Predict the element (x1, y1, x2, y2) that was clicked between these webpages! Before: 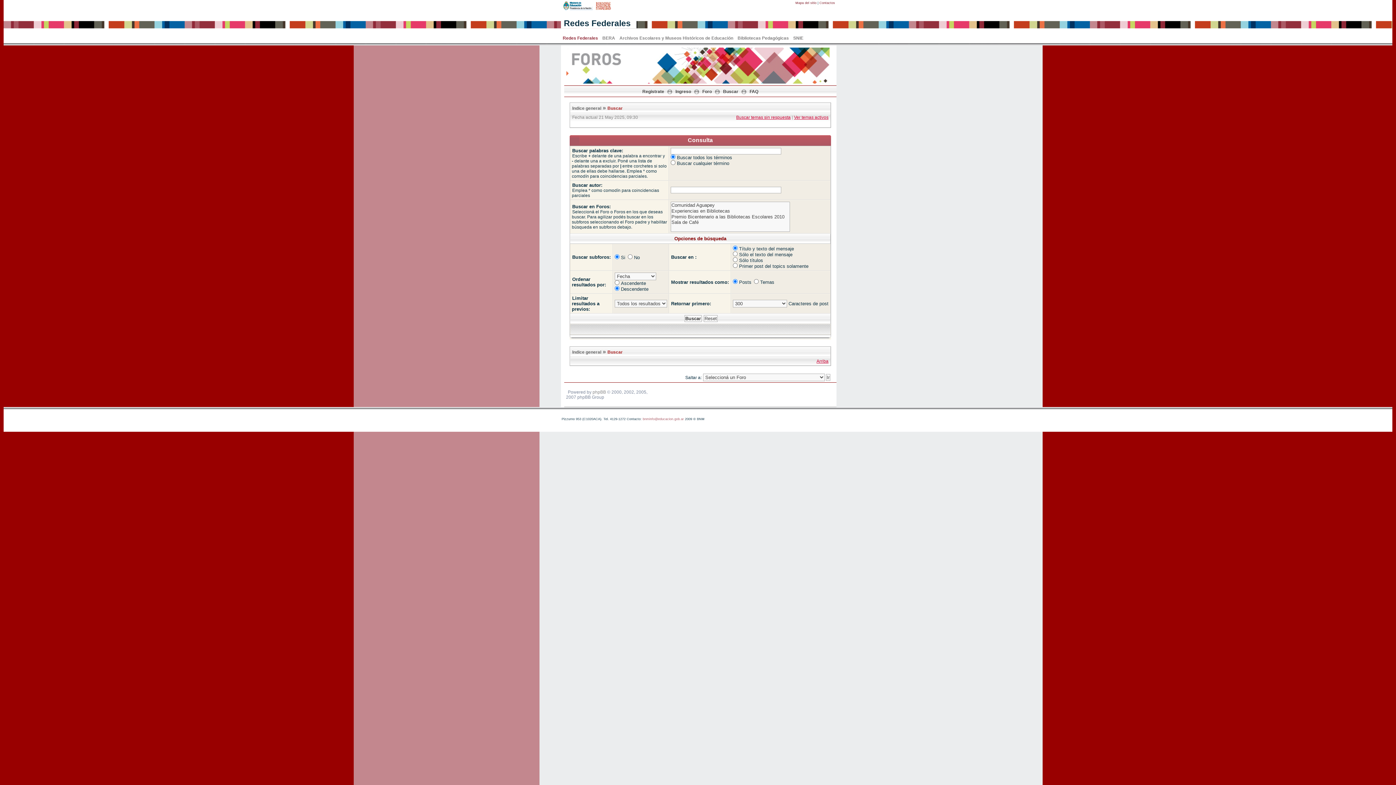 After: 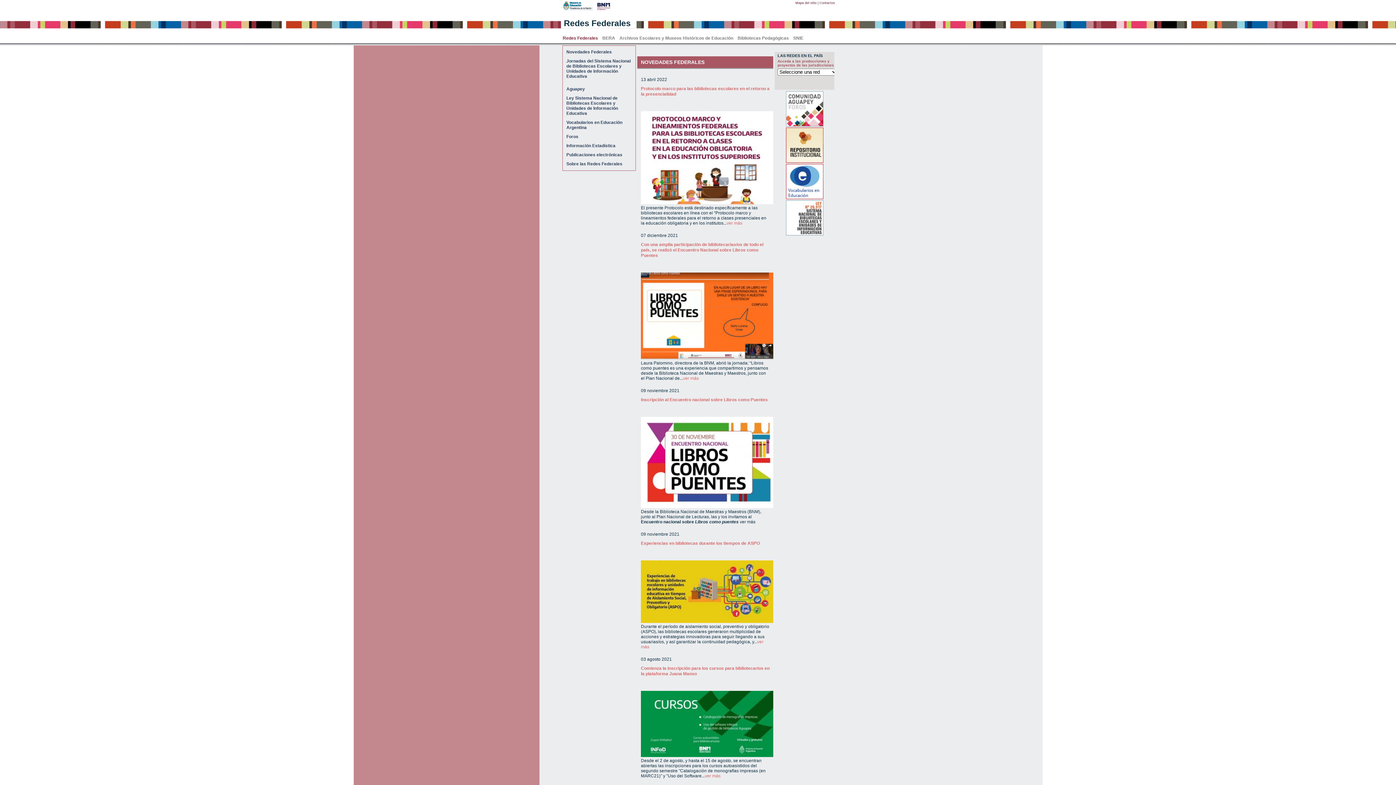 Action: bbox: (561, 34, 600, 38) label: Redes Federales